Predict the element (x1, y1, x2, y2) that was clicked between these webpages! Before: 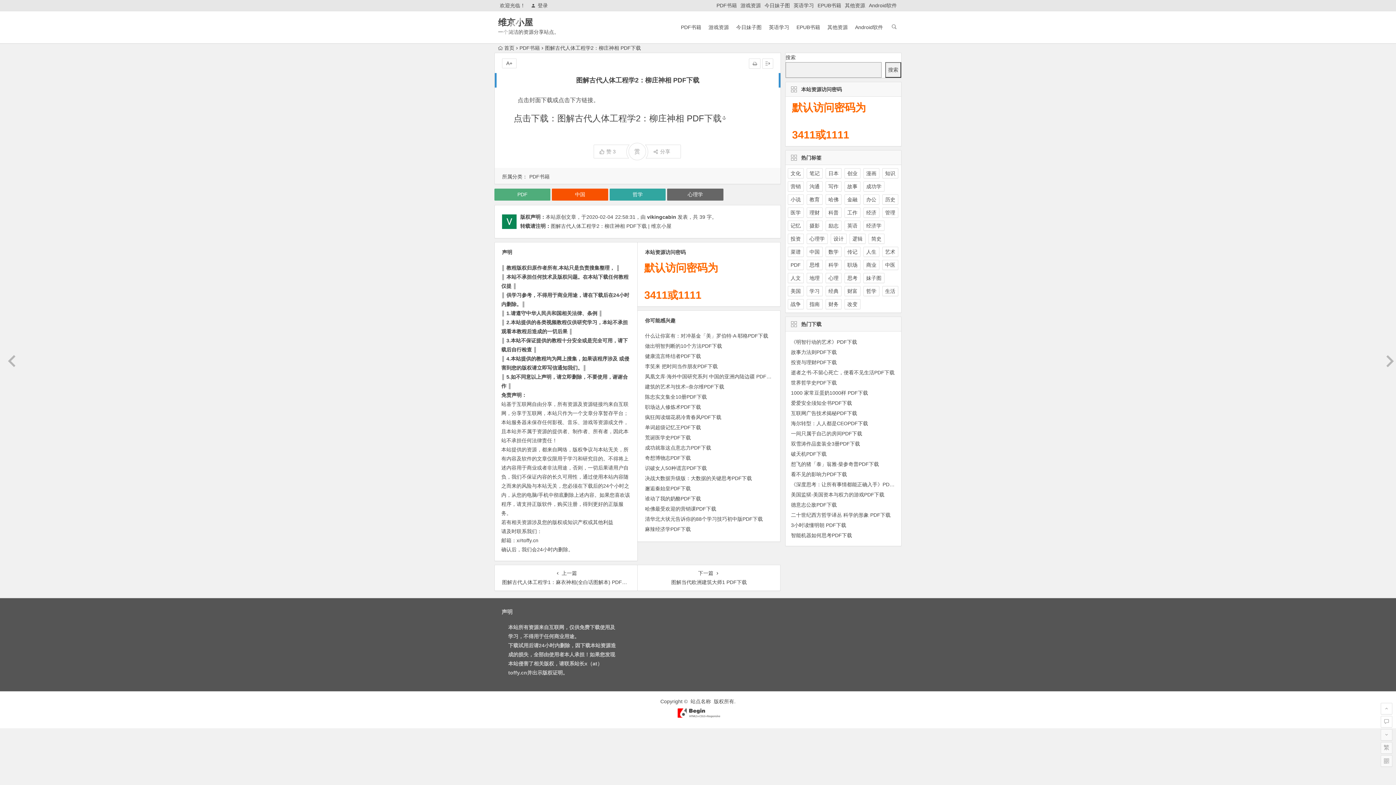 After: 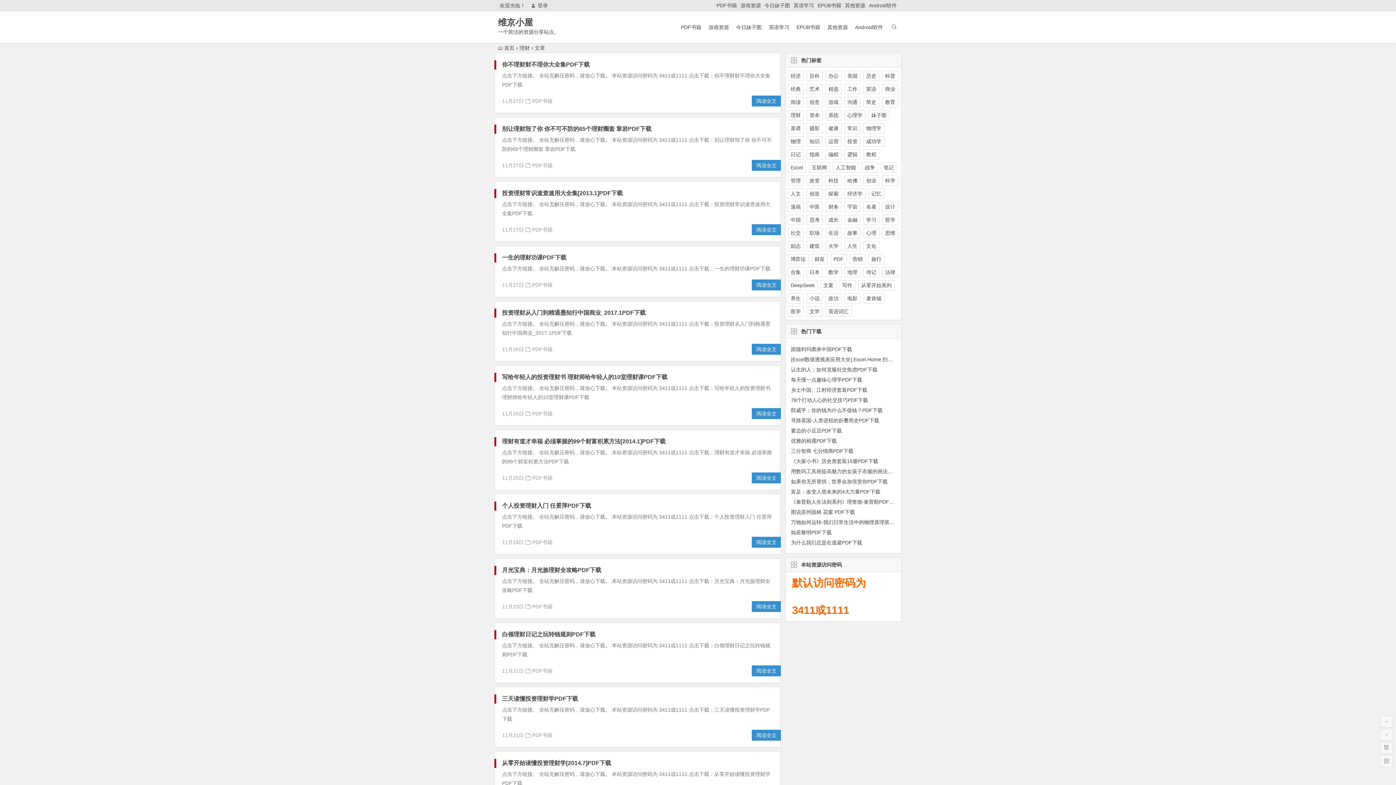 Action: bbox: (806, 207, 822, 217) label: 理财